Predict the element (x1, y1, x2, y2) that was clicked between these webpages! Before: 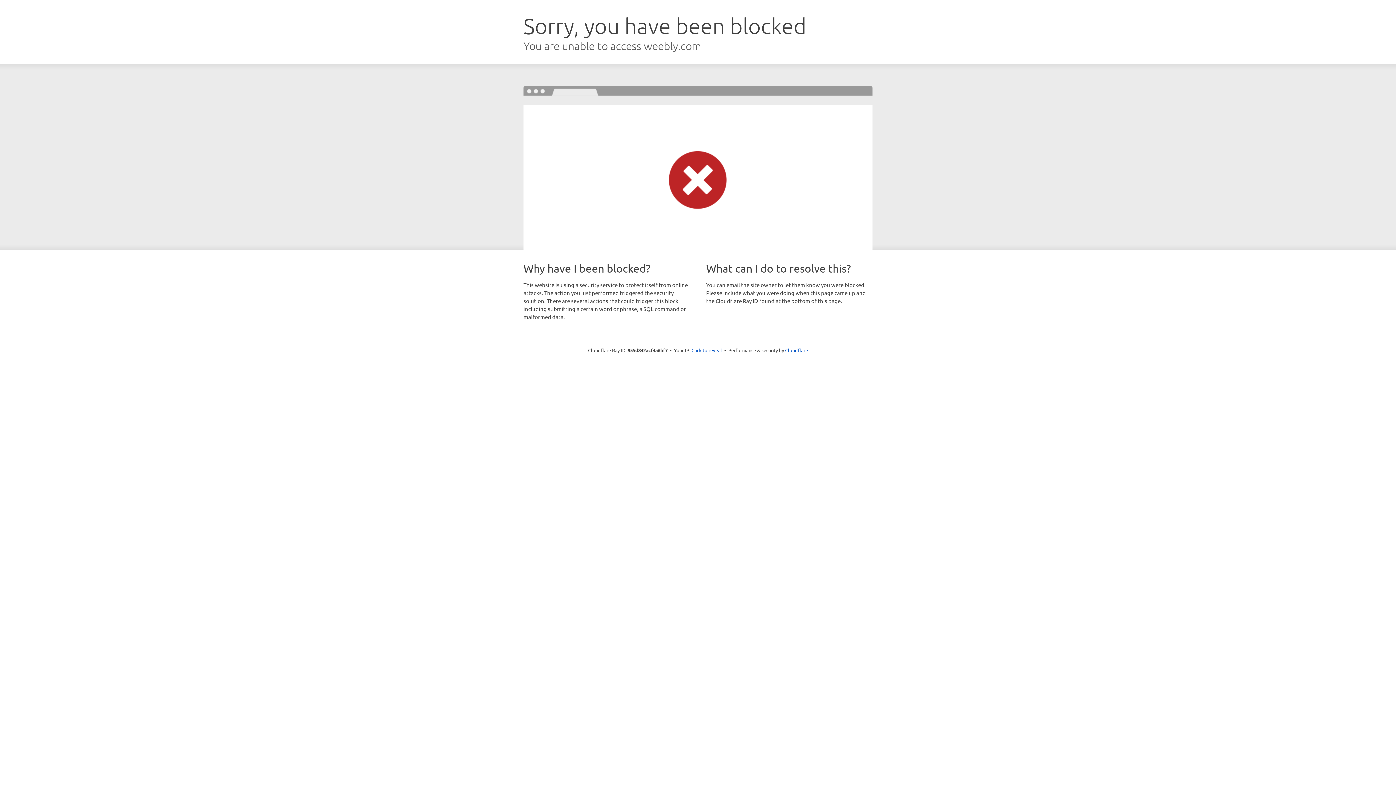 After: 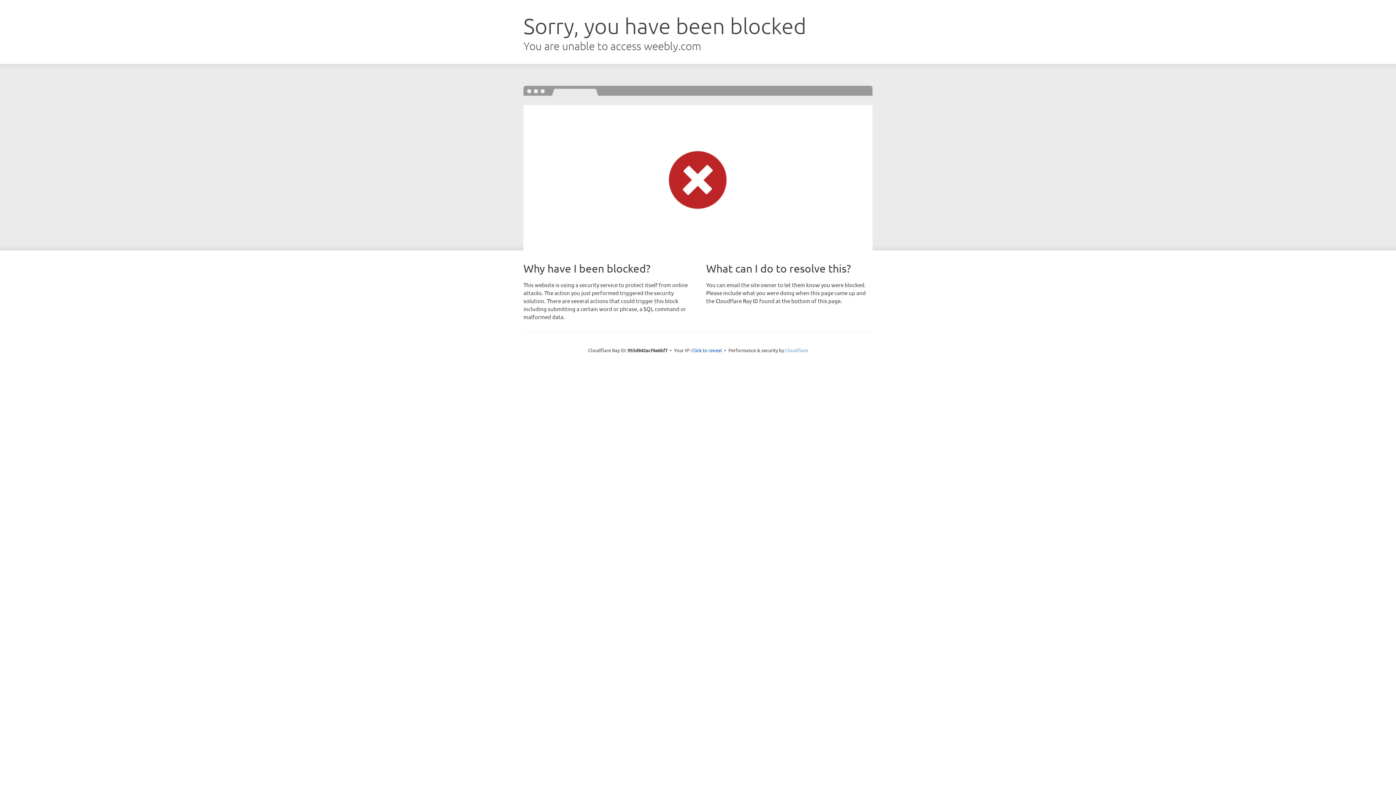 Action: bbox: (785, 347, 808, 353) label: Cloudflare